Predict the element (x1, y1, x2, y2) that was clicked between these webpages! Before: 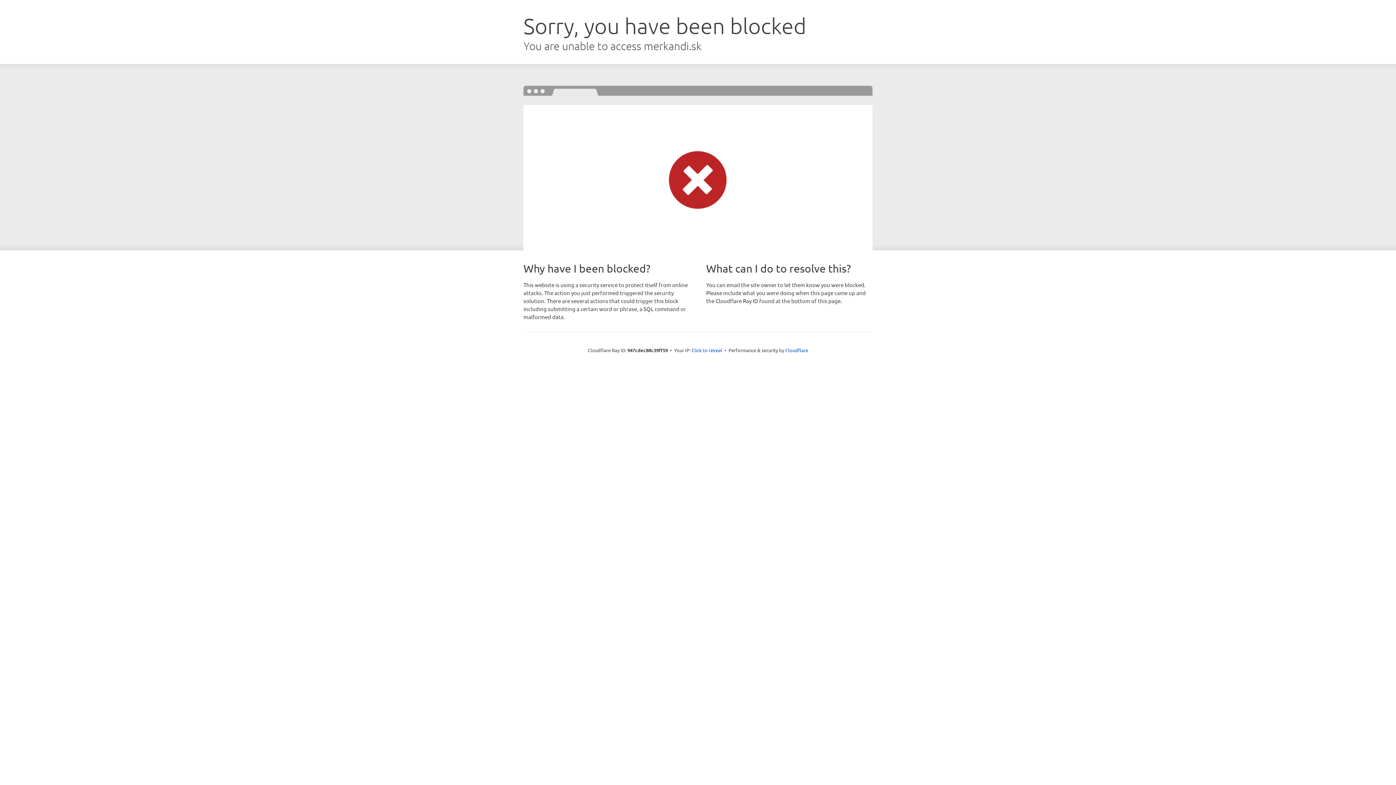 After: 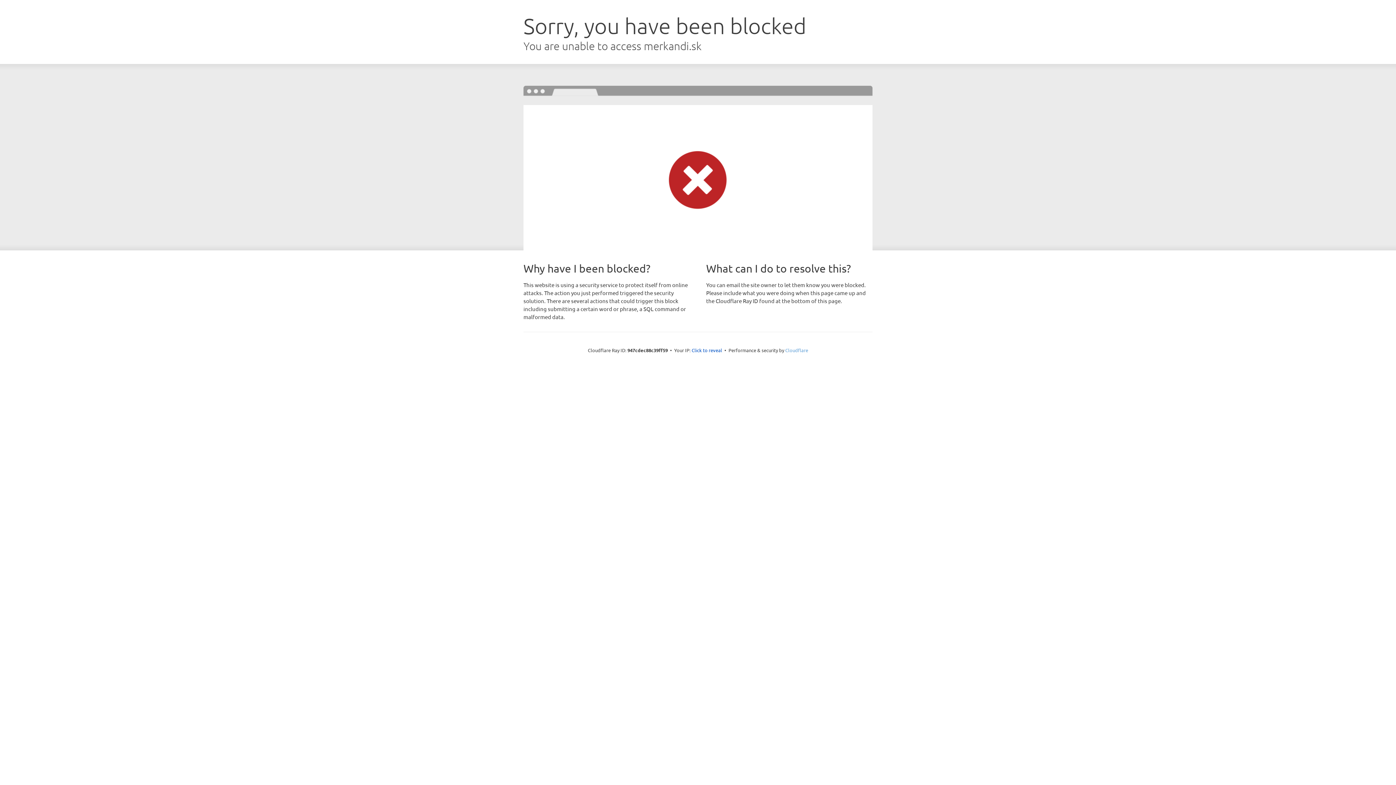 Action: bbox: (785, 347, 808, 353) label: Cloudflare